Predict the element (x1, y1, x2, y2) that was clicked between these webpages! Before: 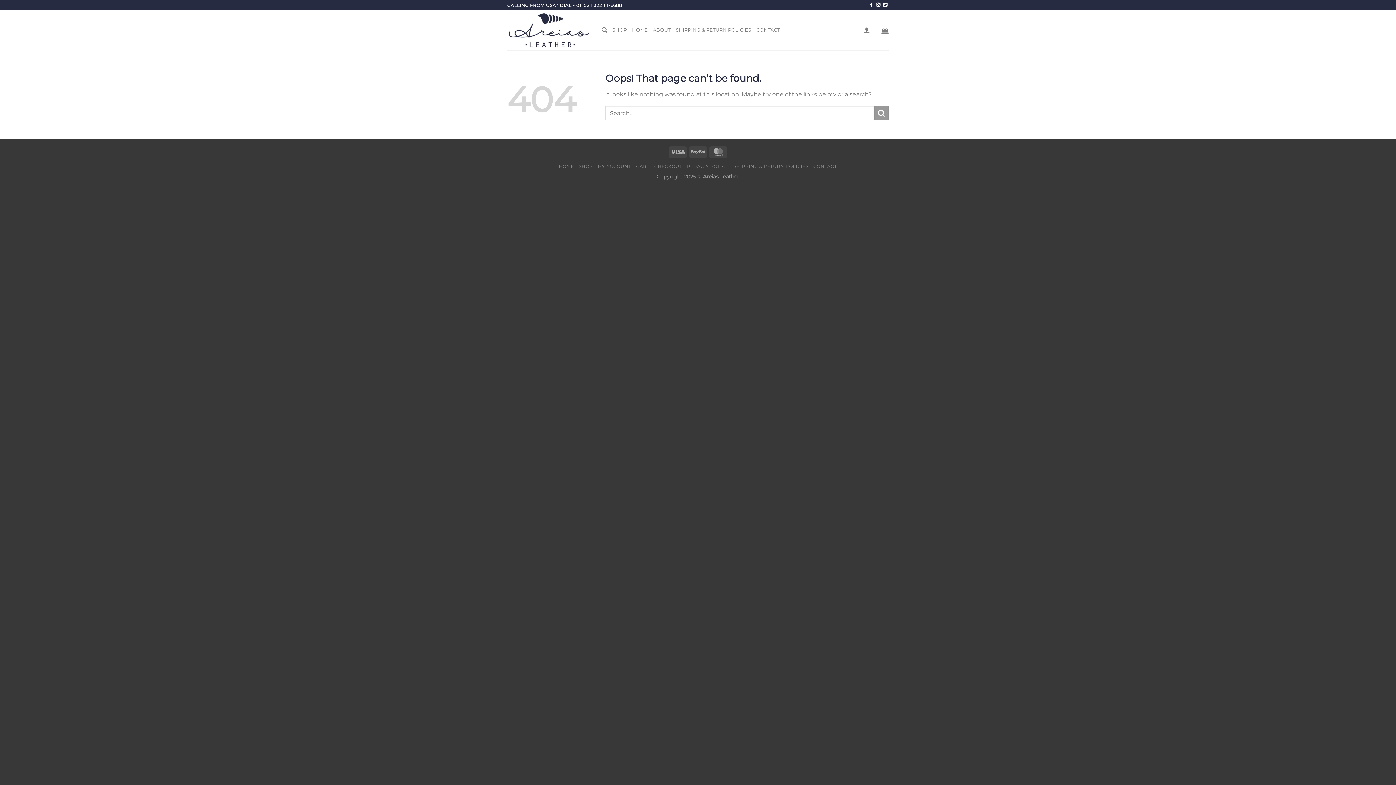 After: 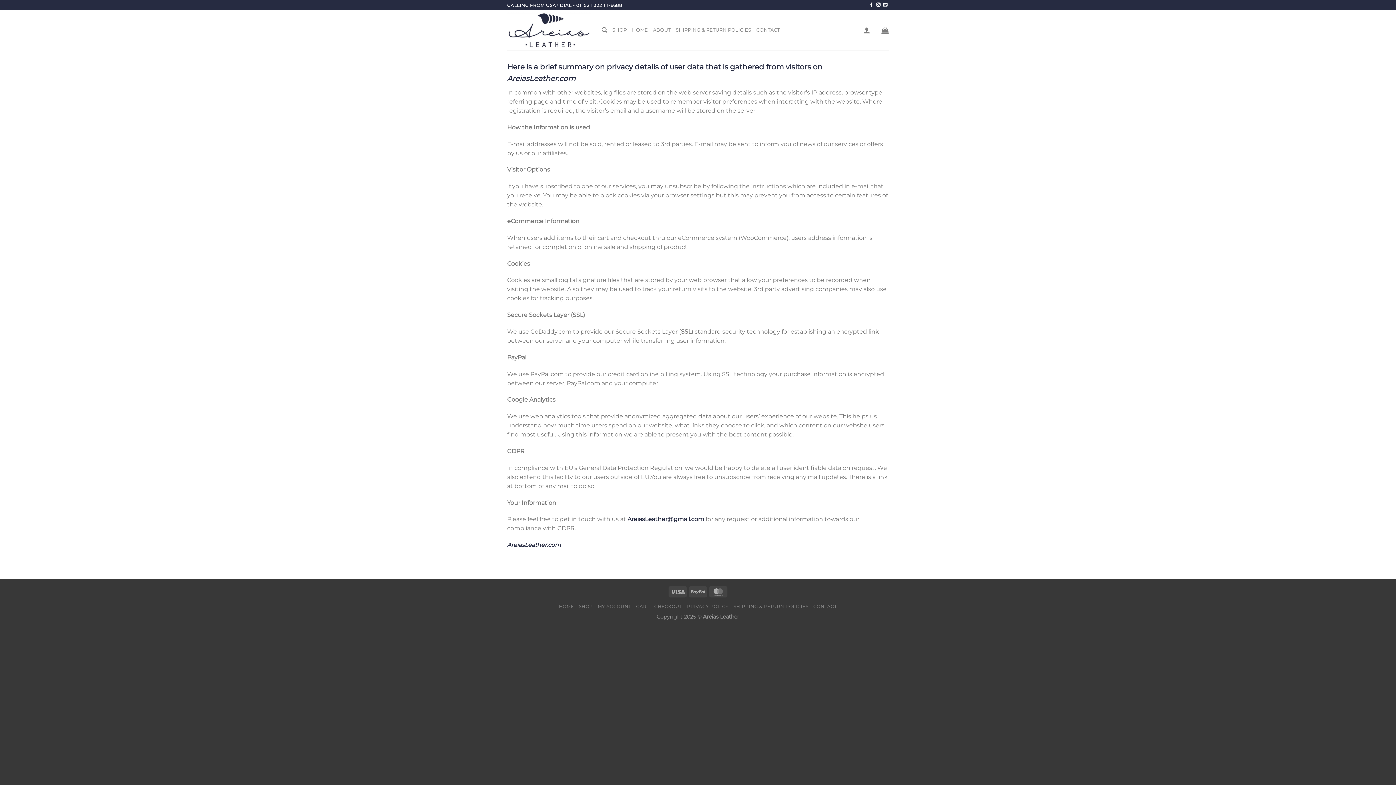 Action: label: PRIVACY POLICY bbox: (687, 163, 728, 169)